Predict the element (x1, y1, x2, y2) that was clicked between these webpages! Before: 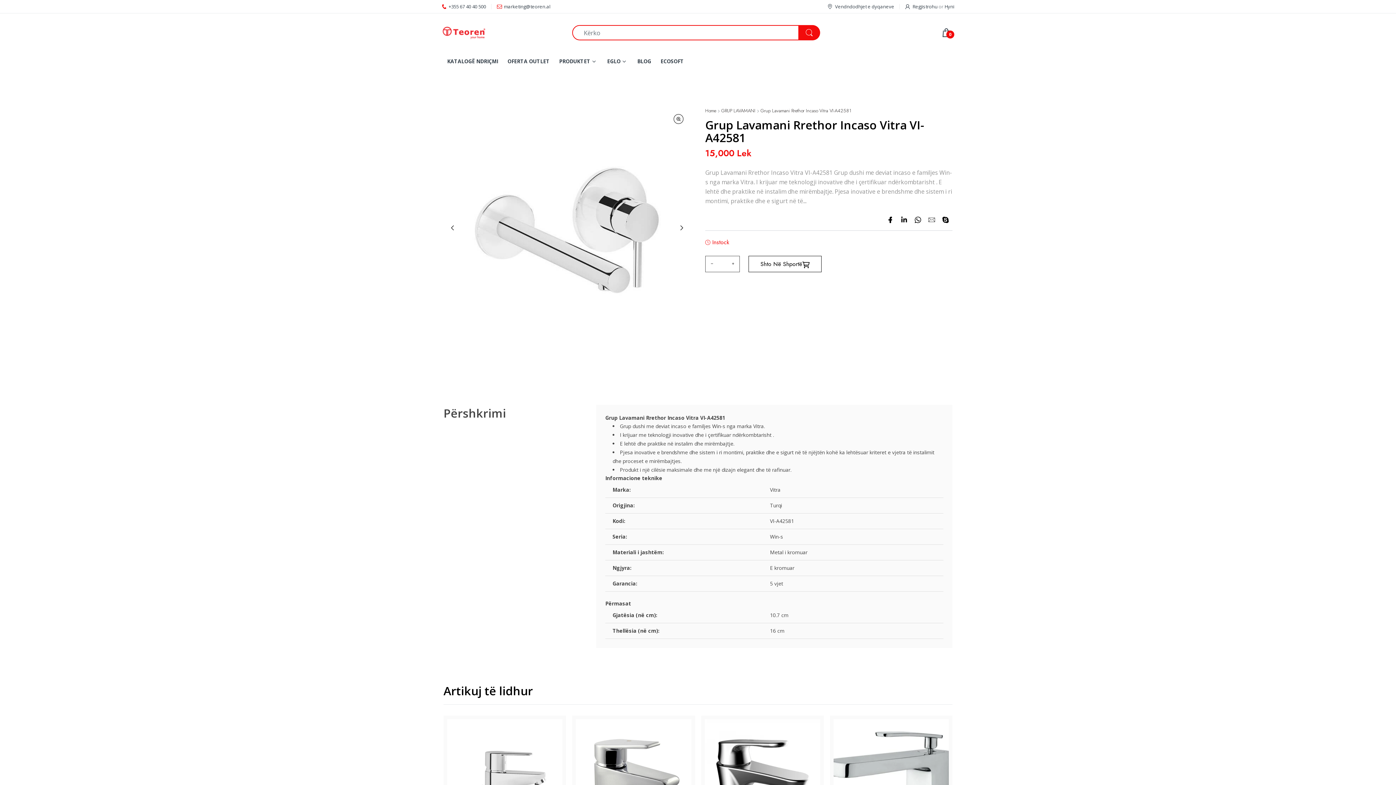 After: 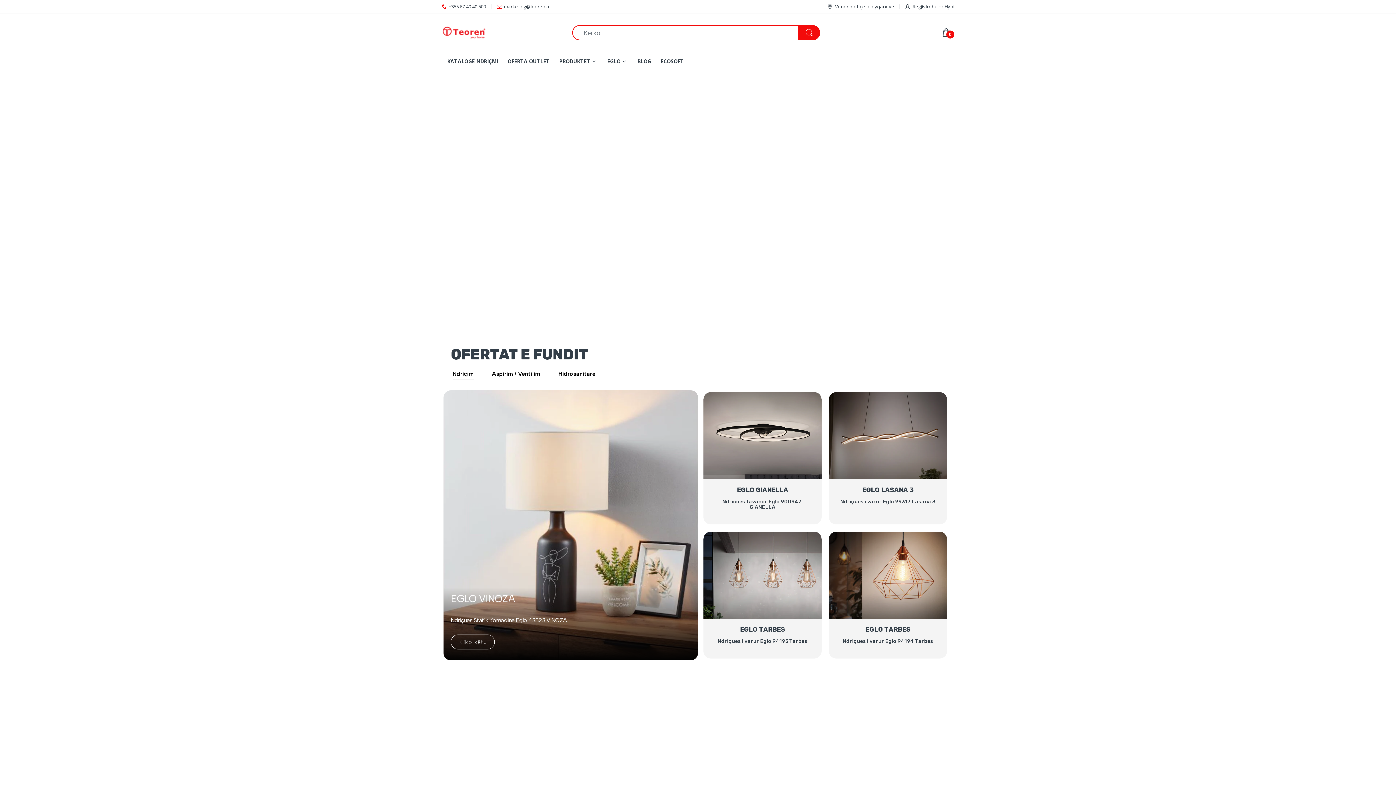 Action: bbox: (705, 108, 716, 113) label: Home